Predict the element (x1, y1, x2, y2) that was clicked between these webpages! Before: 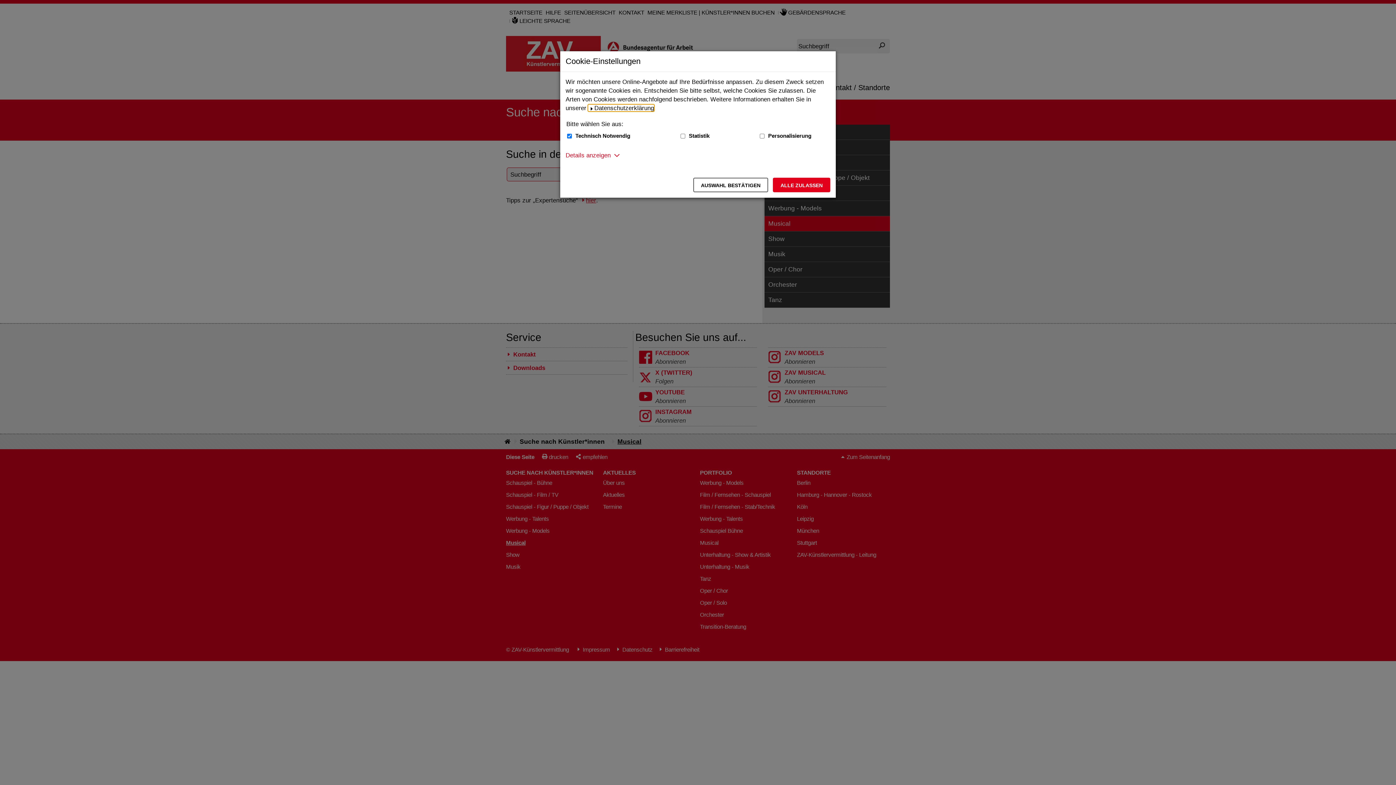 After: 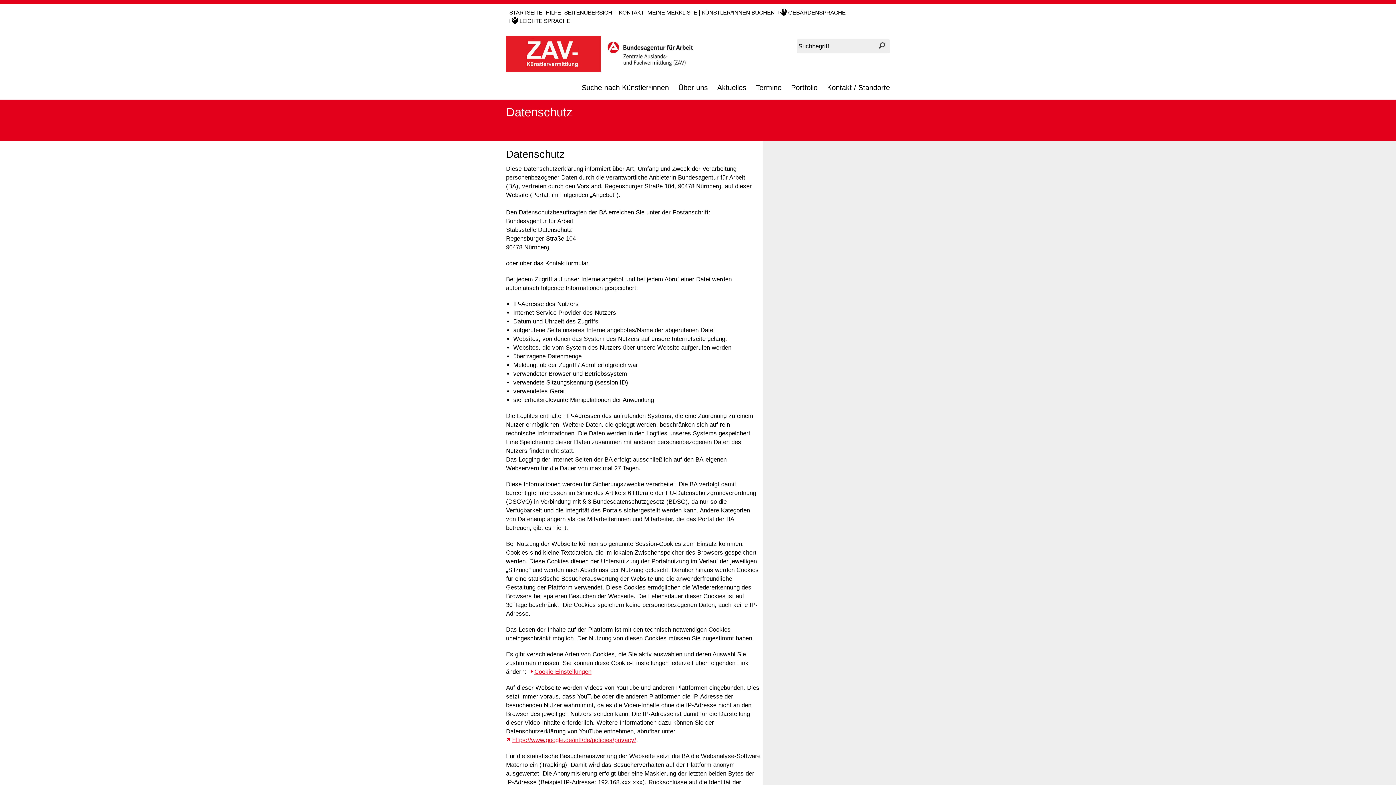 Action: bbox: (588, 104, 654, 111) label: Datenschutzerklärung